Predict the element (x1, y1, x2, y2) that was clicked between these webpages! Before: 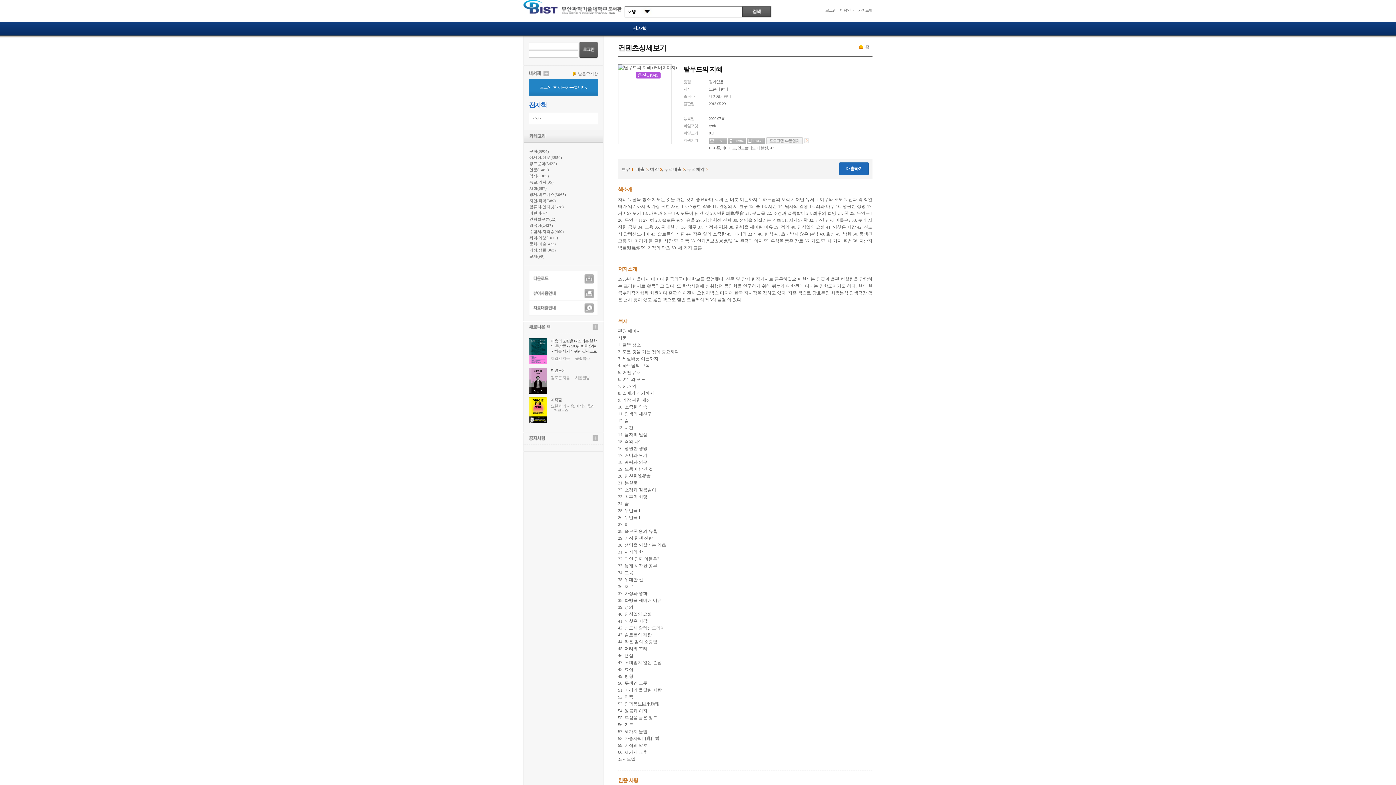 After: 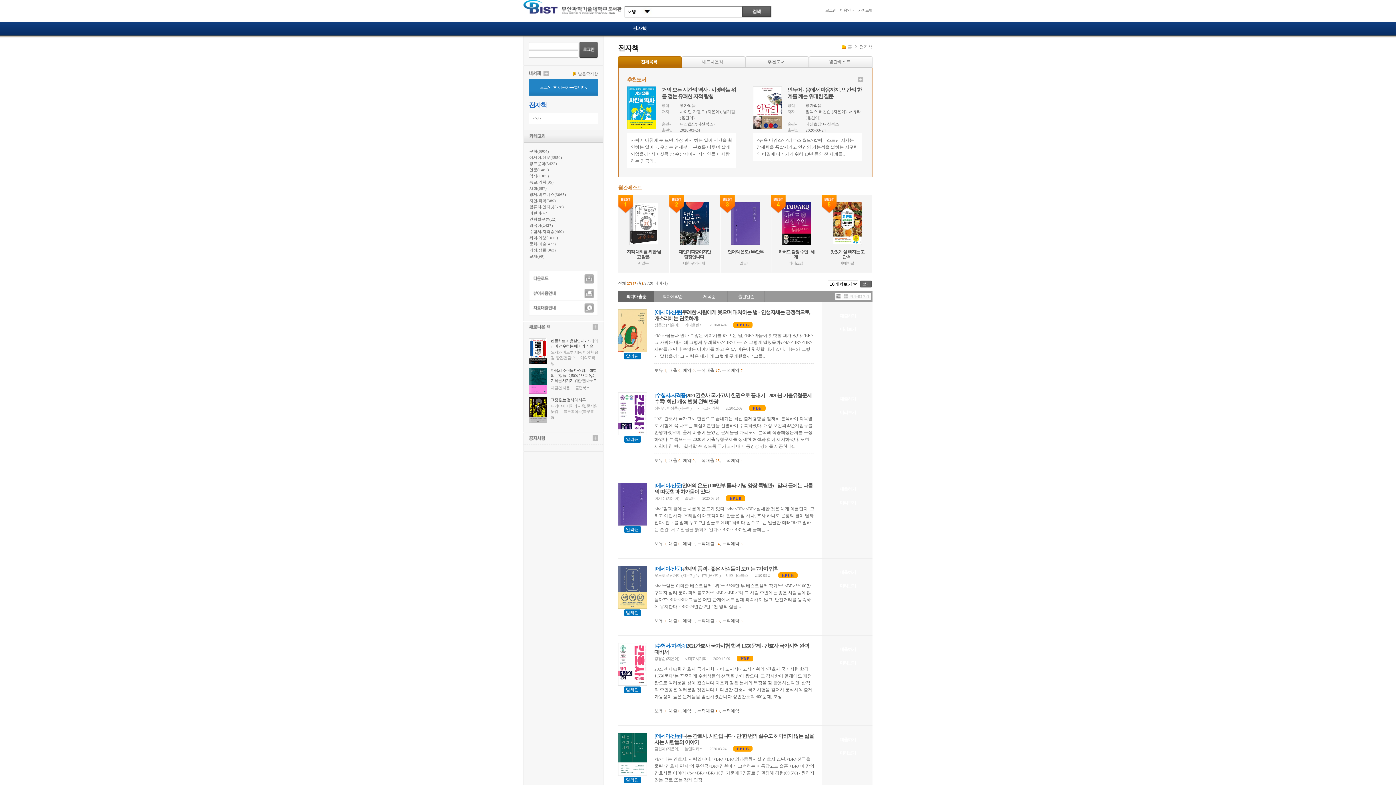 Action: bbox: (610, 24, 668, 32) label: 전자책